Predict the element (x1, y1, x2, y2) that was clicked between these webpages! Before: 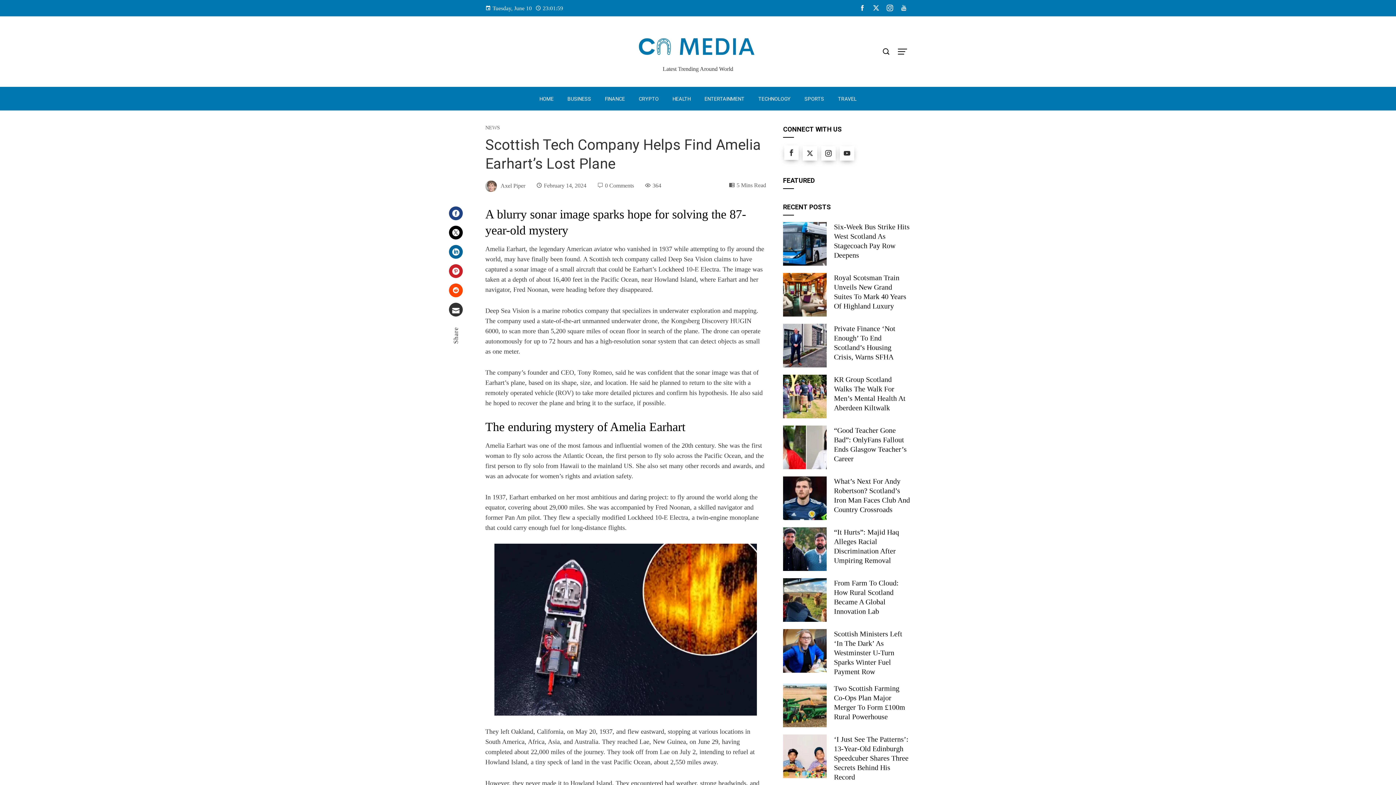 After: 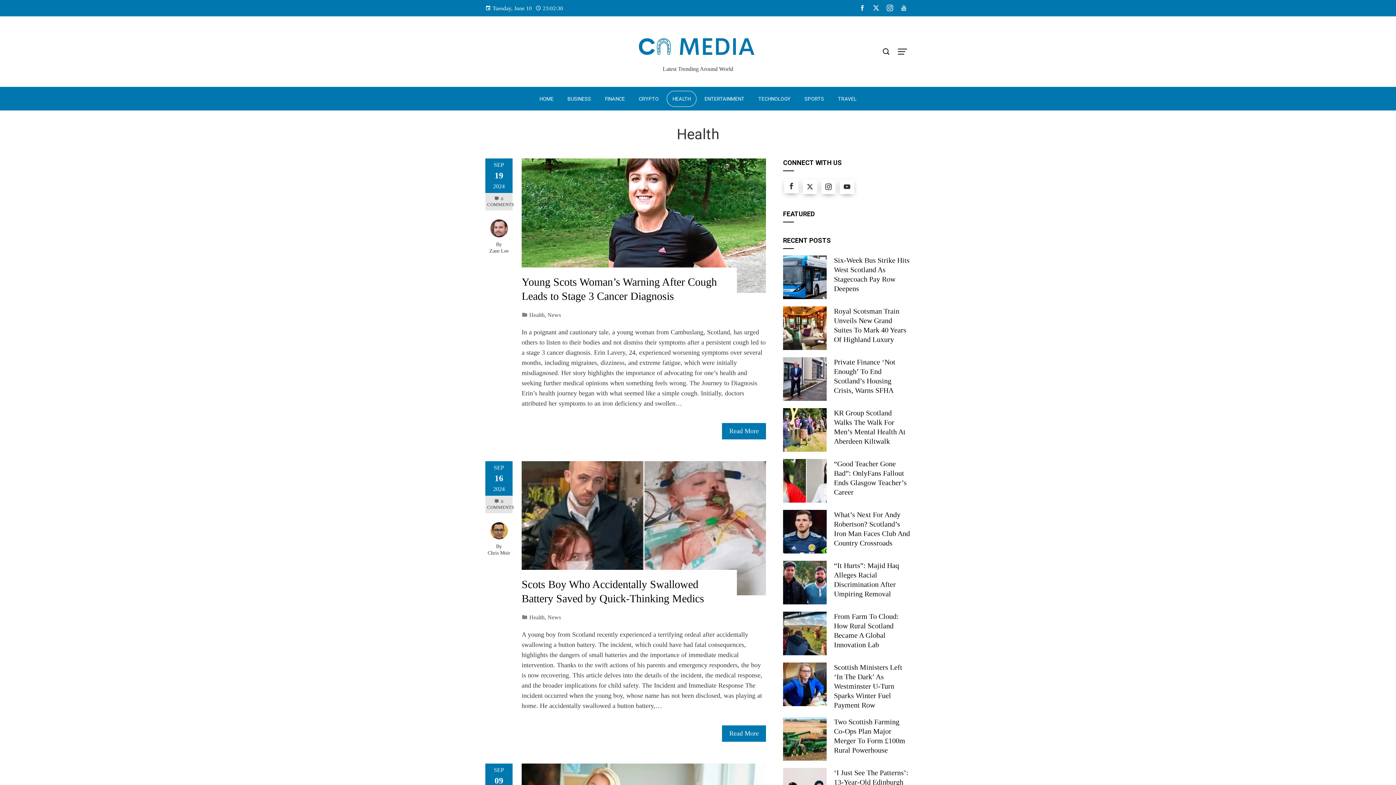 Action: bbox: (666, 90, 696, 106) label: HEALTH